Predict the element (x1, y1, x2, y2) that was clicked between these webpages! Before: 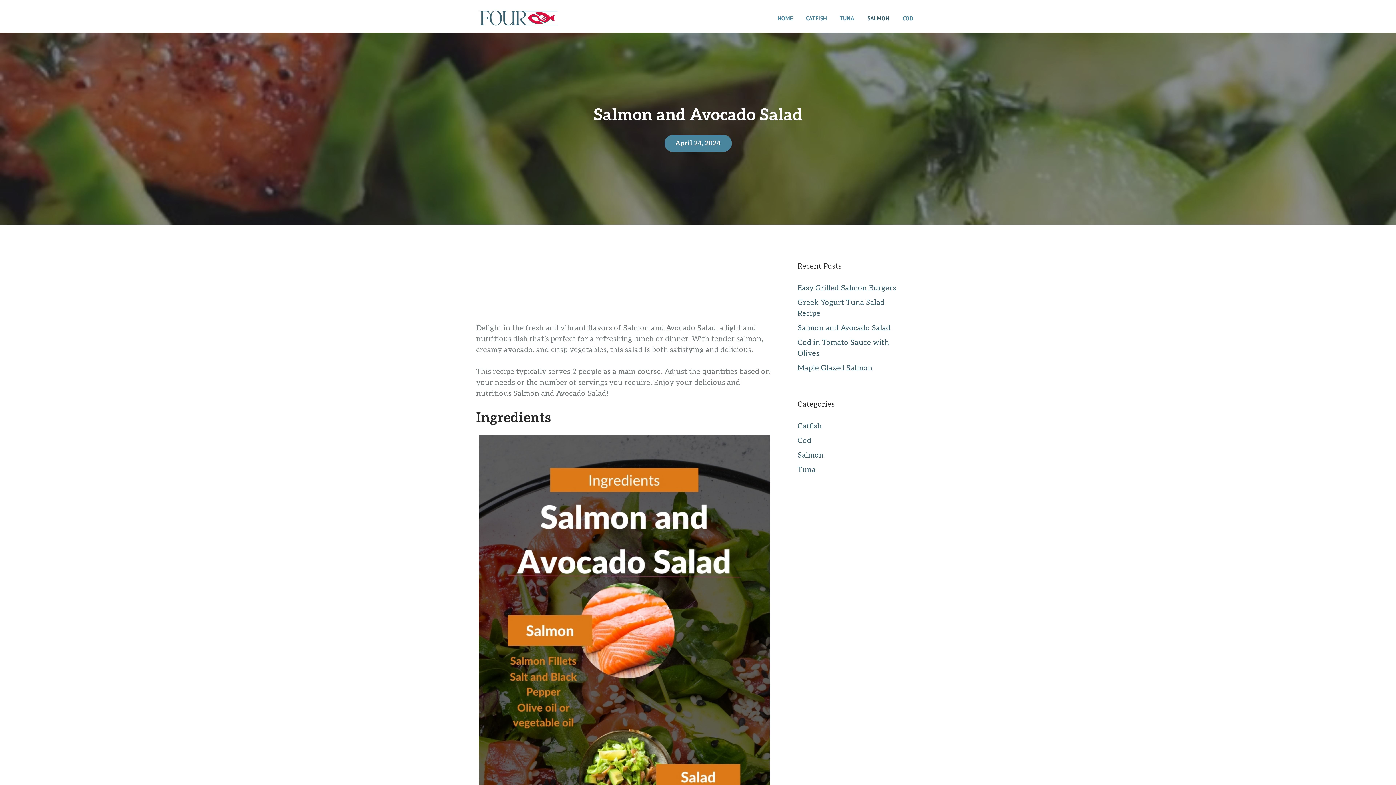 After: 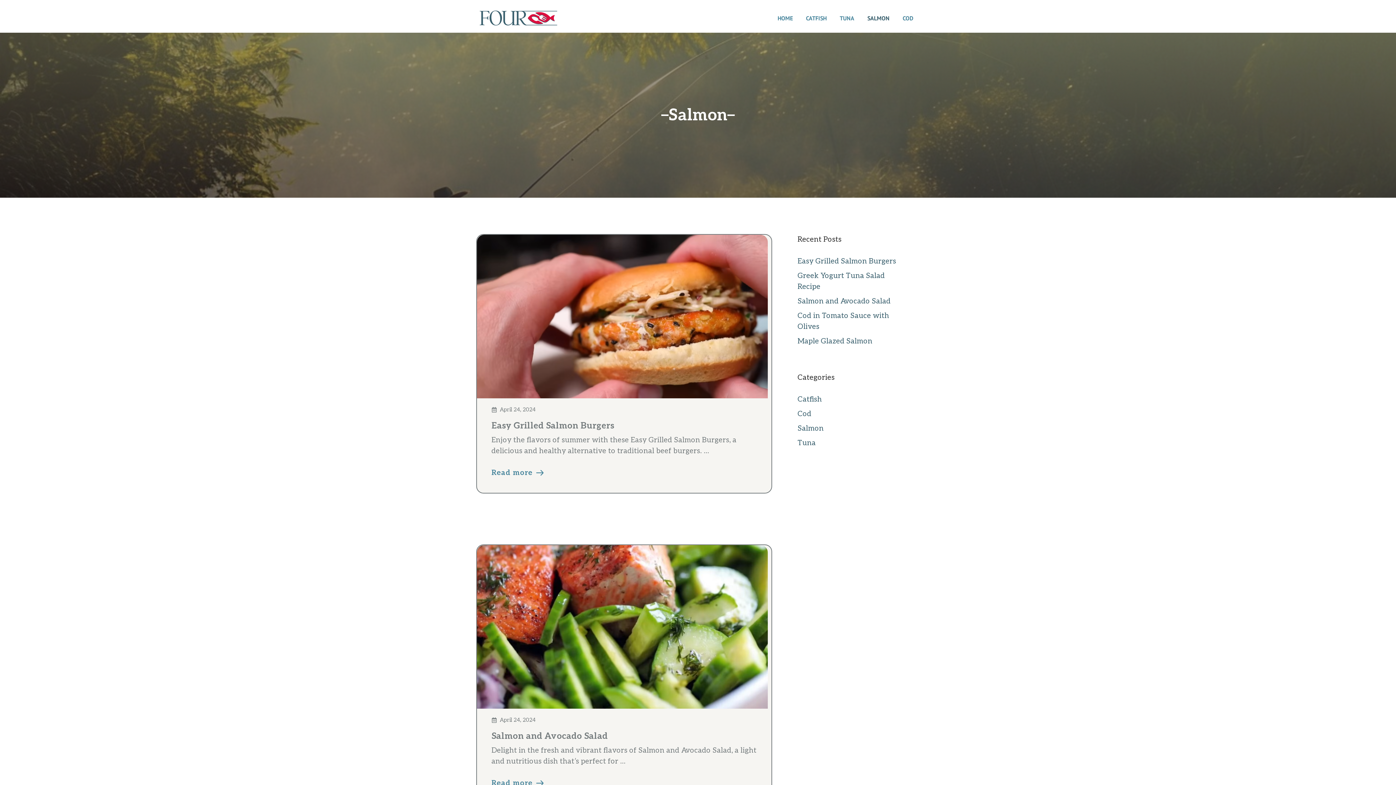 Action: label: SALMON bbox: (861, 7, 896, 29)